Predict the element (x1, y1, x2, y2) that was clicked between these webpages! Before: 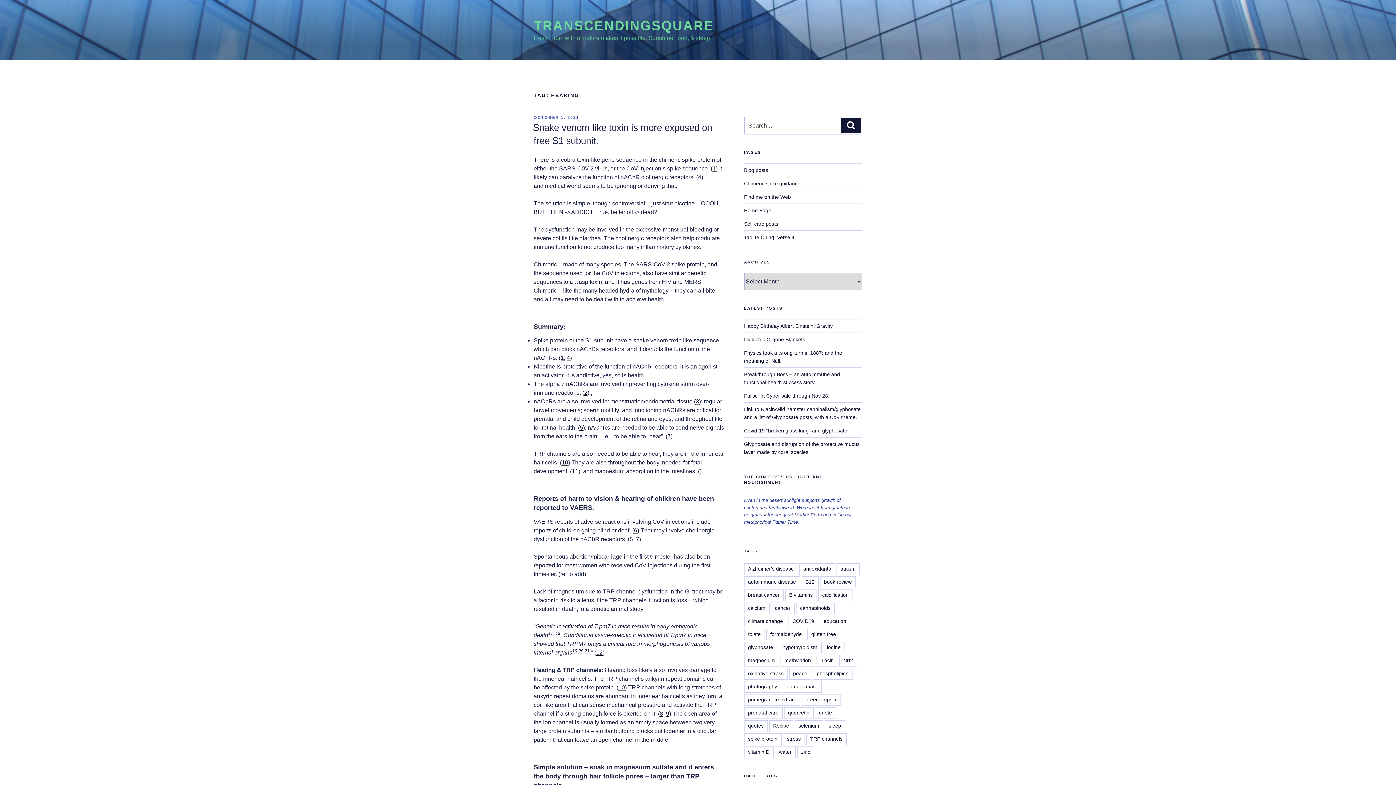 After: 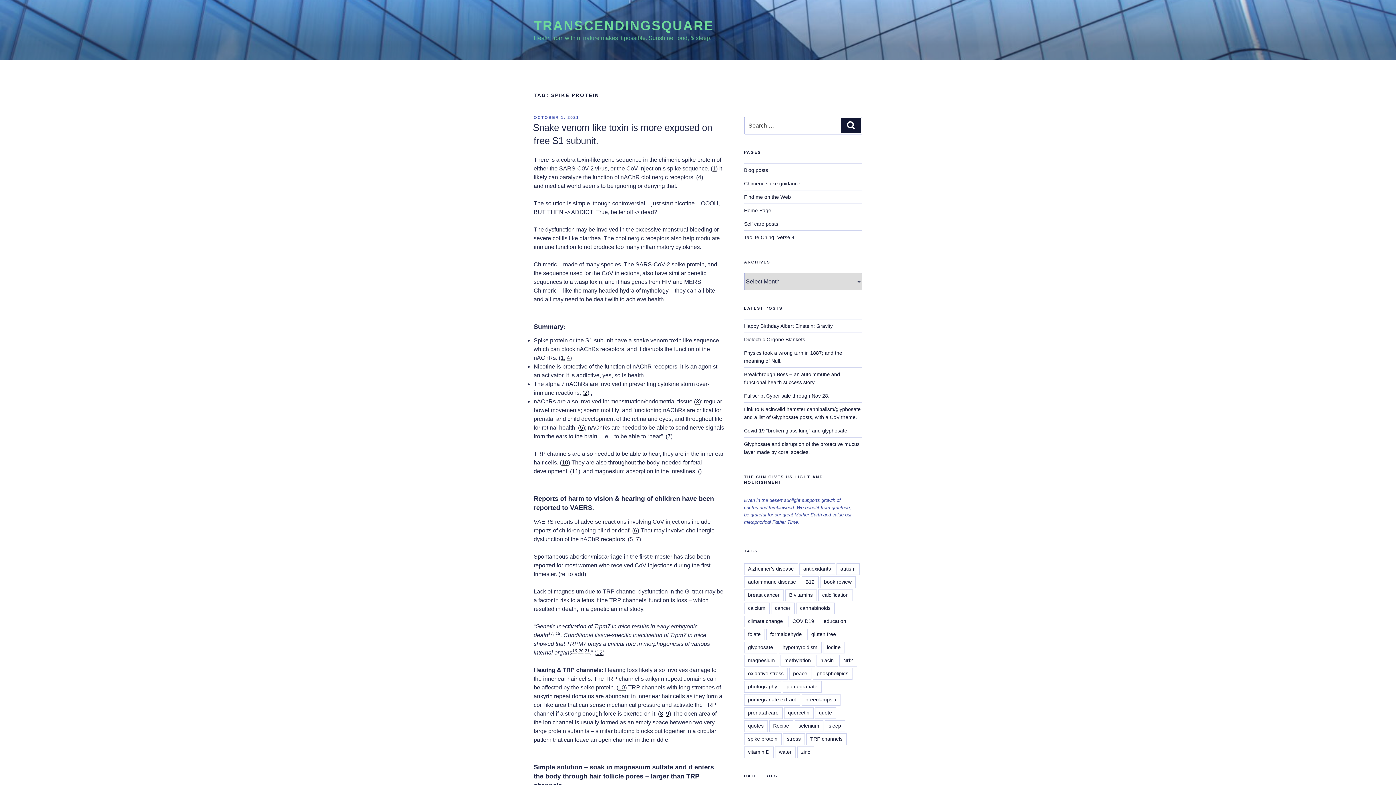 Action: bbox: (744, 733, 781, 745) label: spike protein